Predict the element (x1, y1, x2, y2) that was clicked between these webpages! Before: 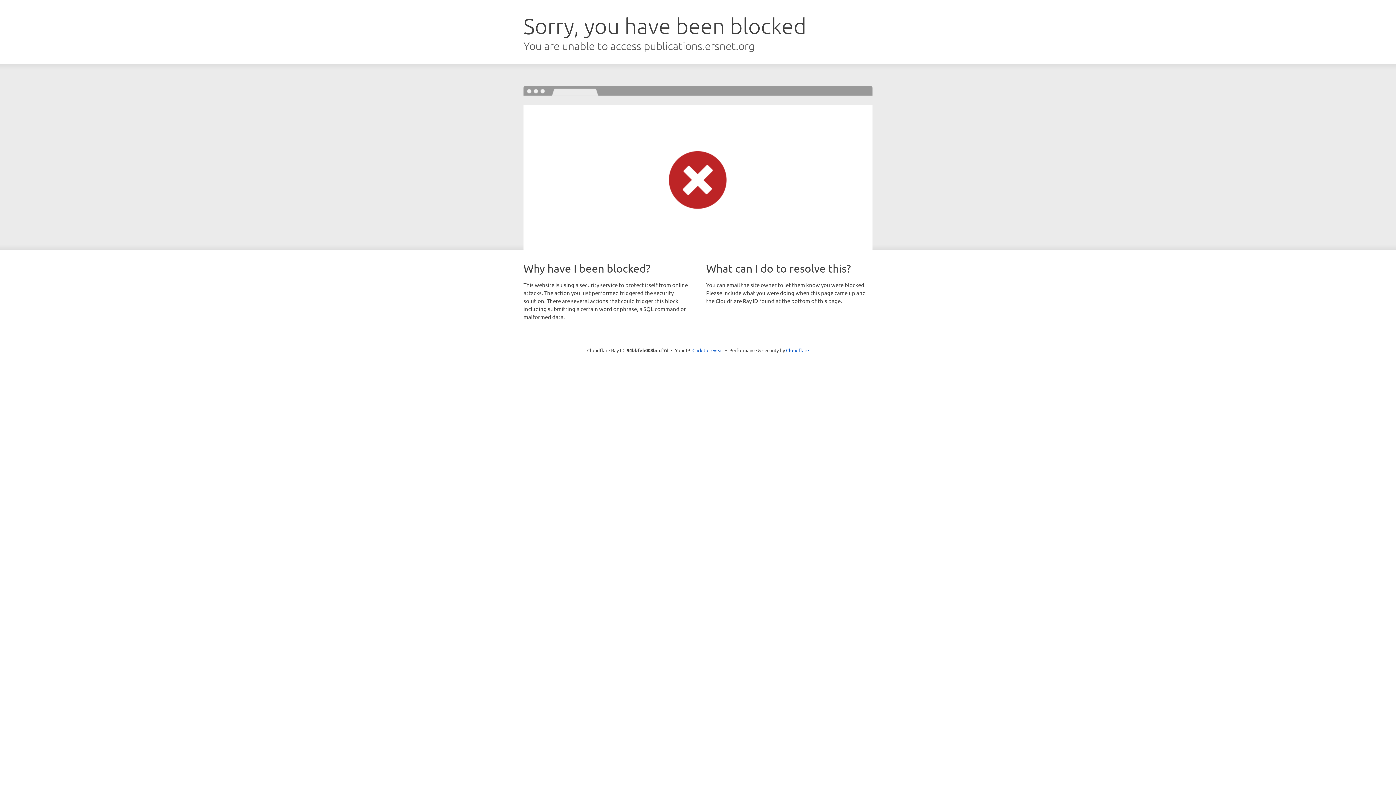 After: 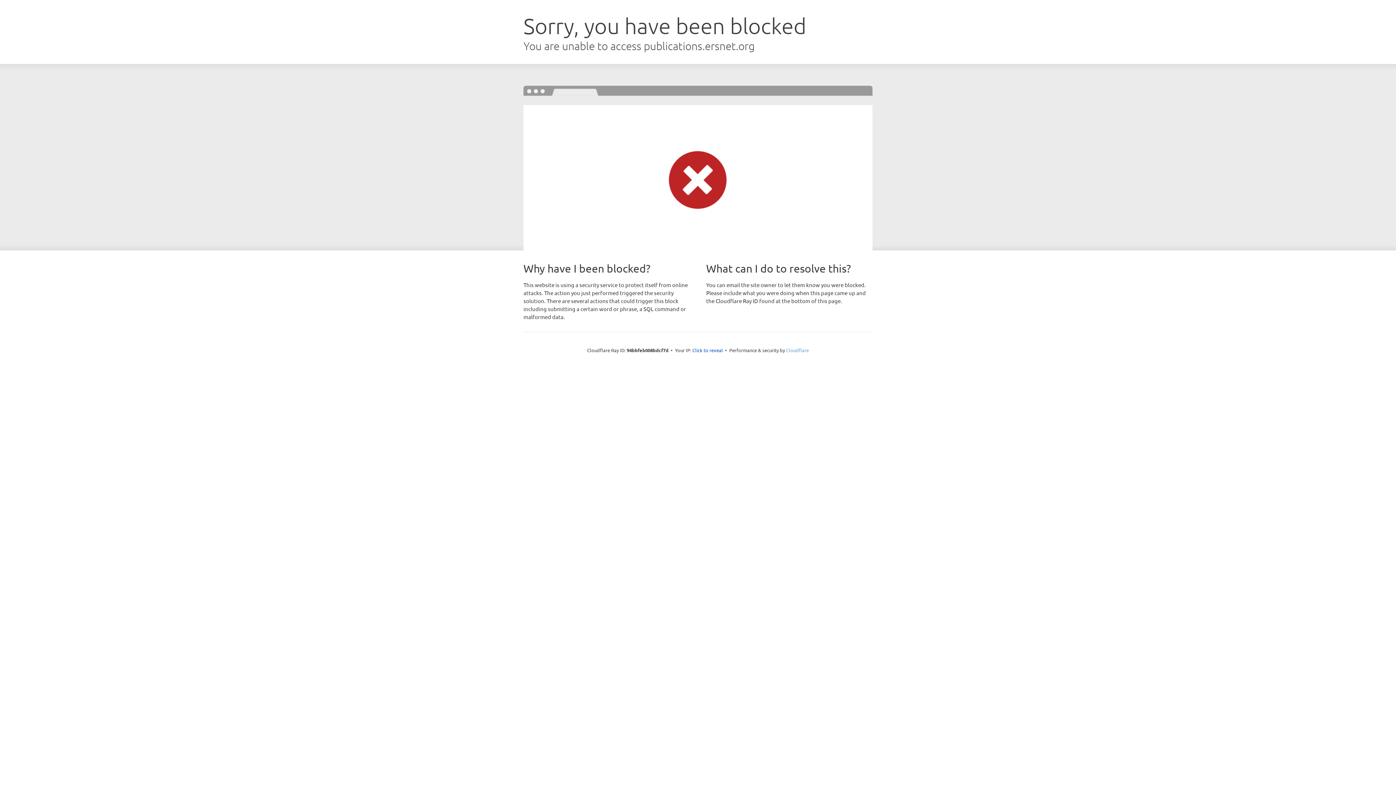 Action: label: Cloudflare bbox: (786, 347, 809, 353)